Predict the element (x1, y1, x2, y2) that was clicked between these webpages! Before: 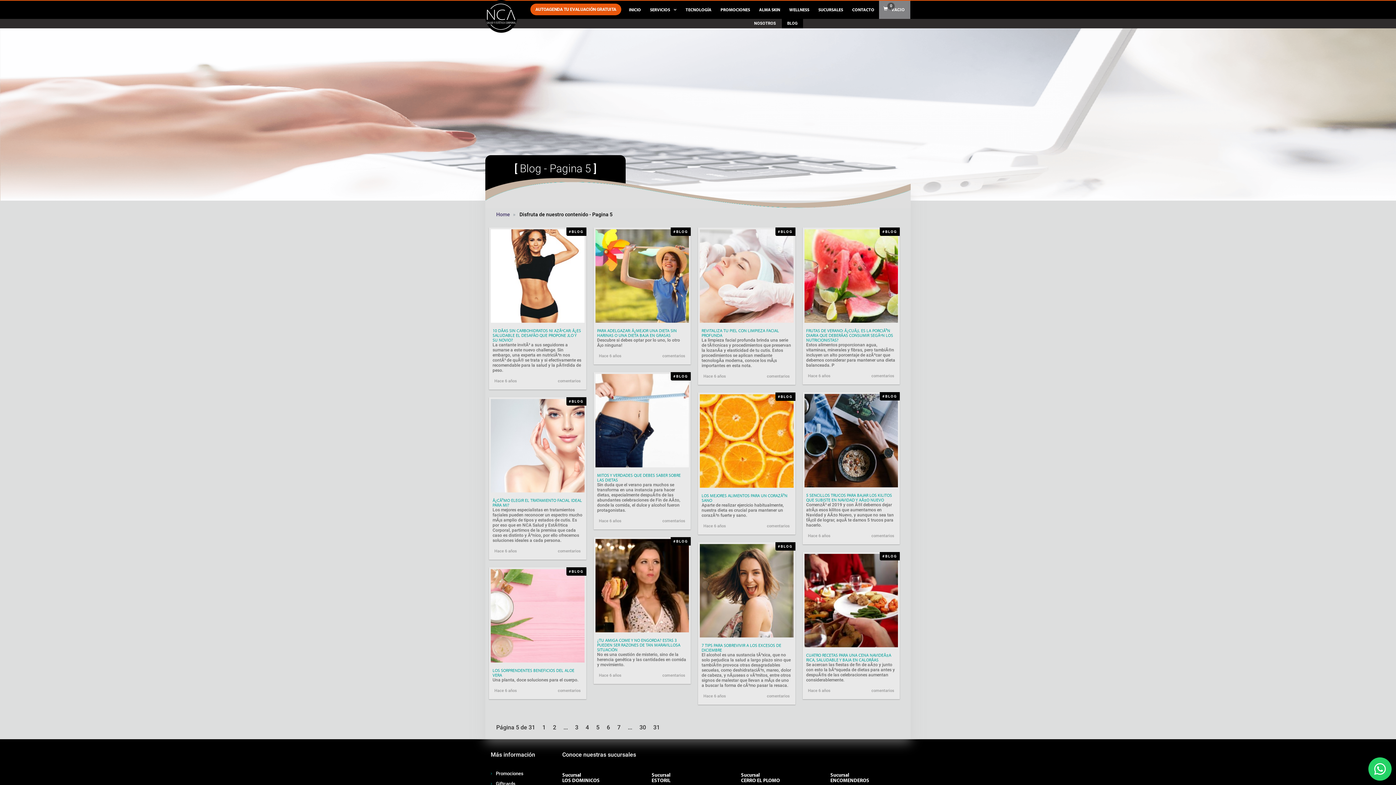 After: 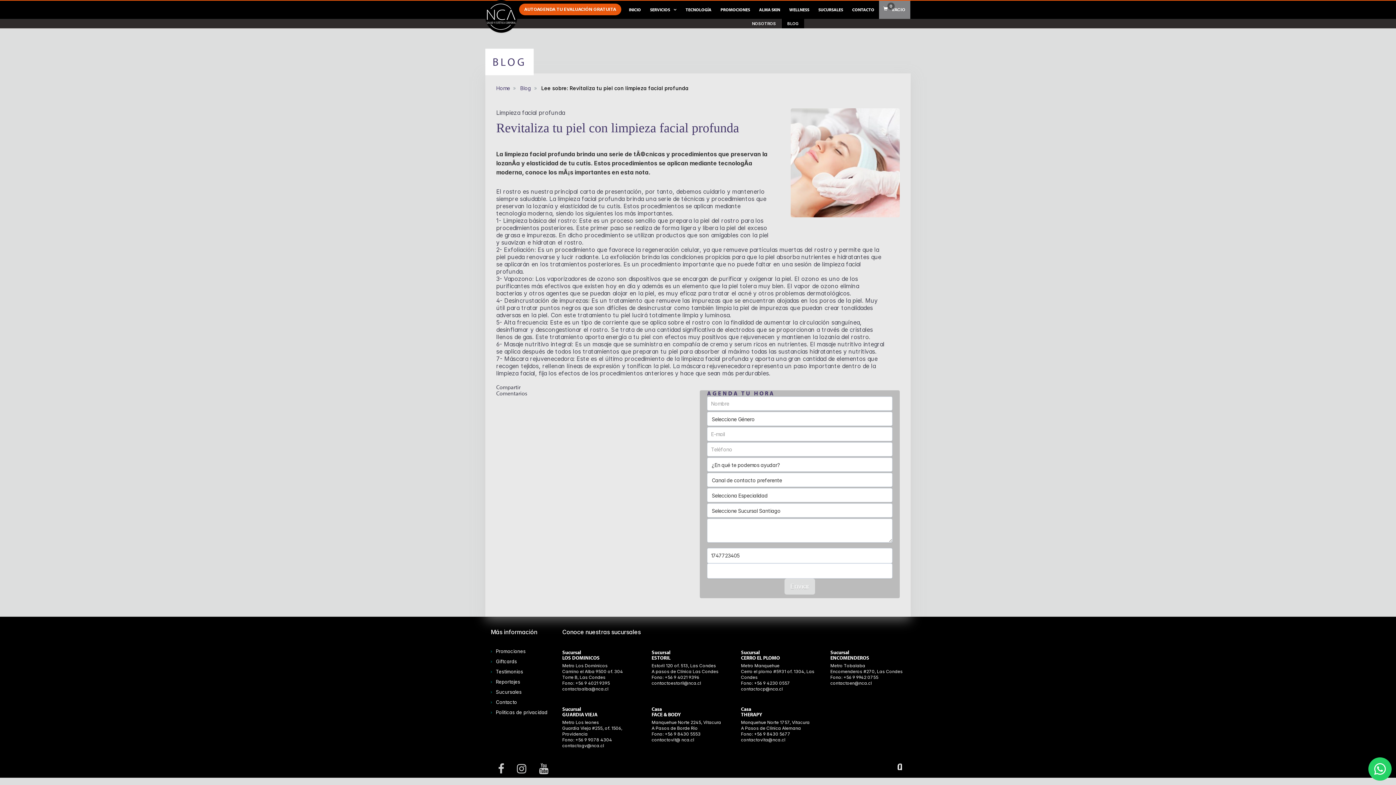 Action: bbox: (701, 328, 779, 338) label: REVITALIZA TU PIEL CON LIMPIEZA FACIAL PROFUNDA